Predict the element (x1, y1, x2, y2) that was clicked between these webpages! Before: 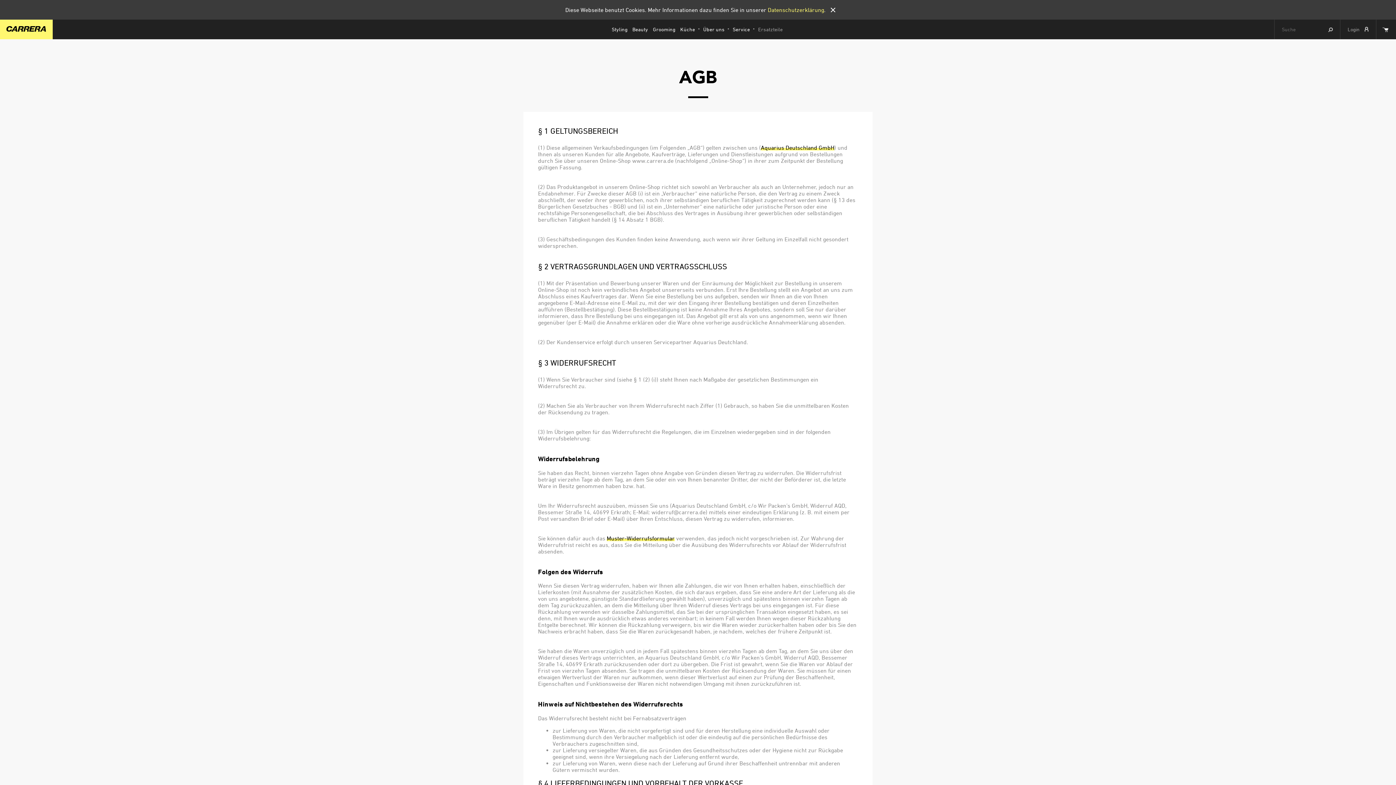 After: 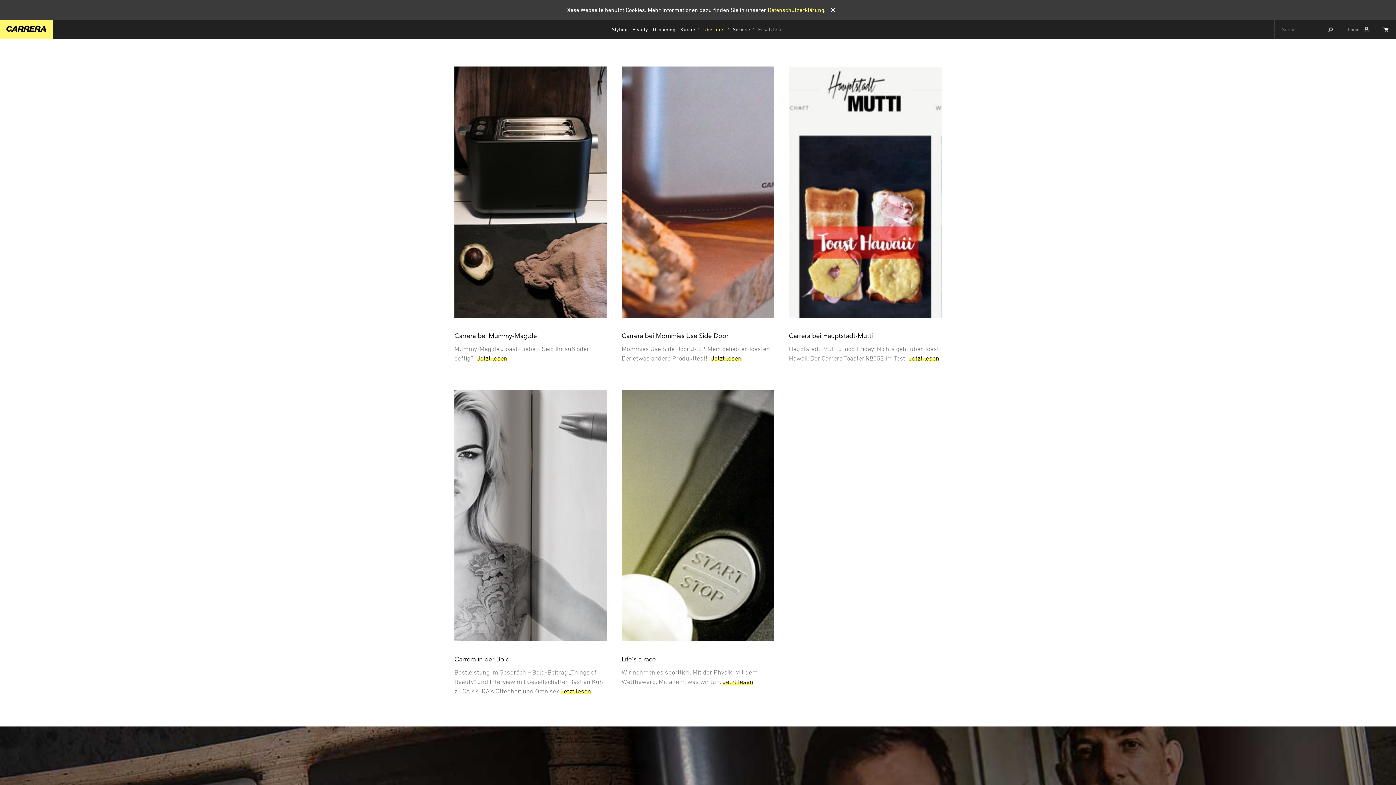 Action: bbox: (703, 19, 724, 39) label: Über uns